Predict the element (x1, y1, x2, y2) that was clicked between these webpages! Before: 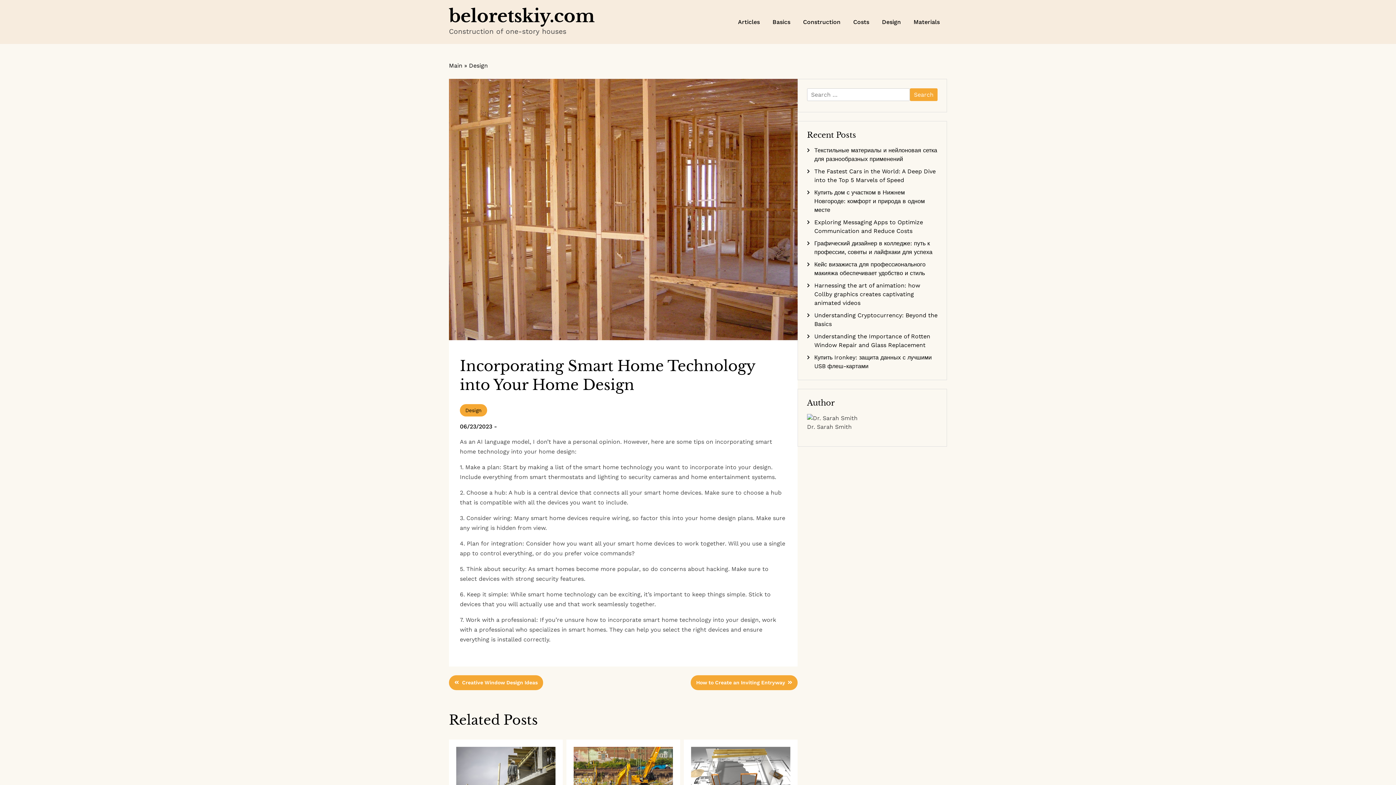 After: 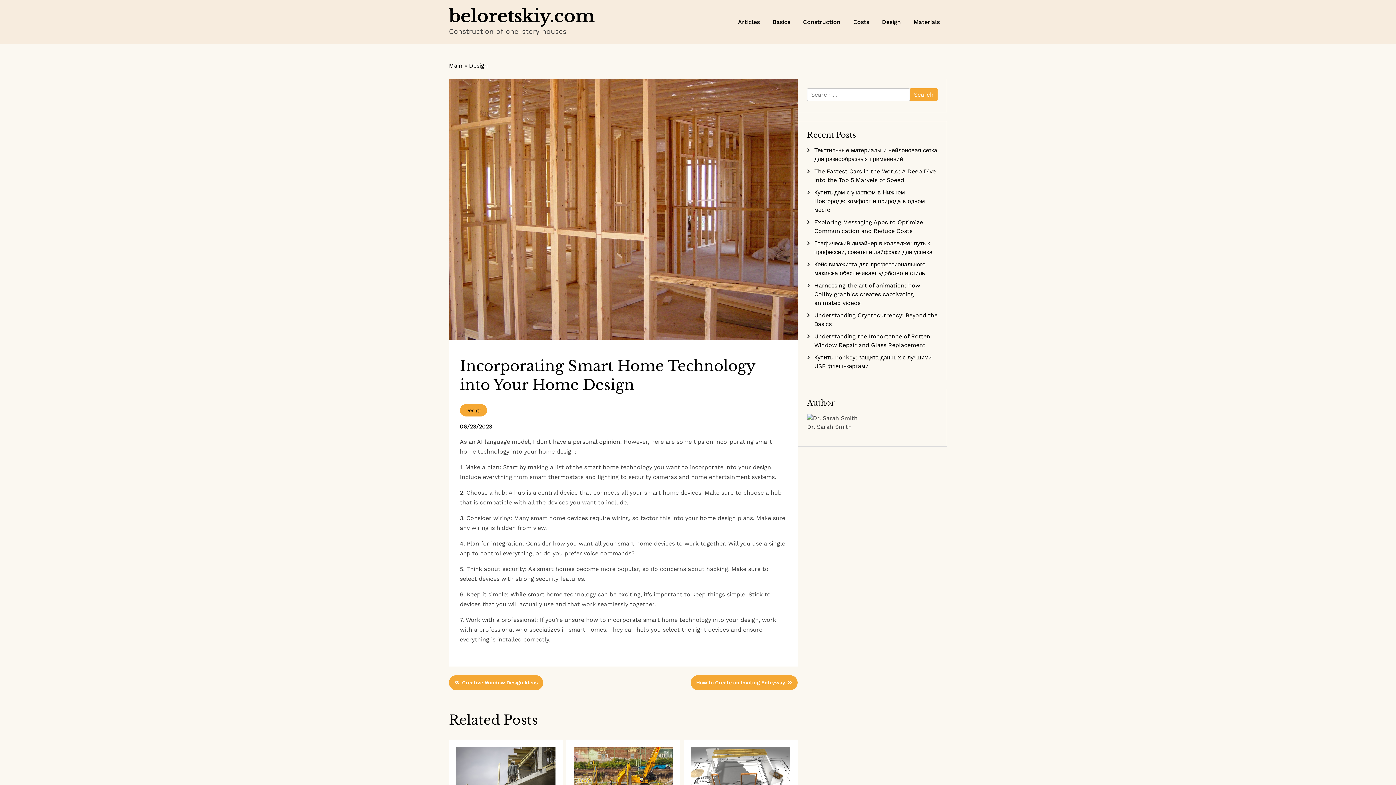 Action: bbox: (460, 423, 492, 430) label: 06/23/2023